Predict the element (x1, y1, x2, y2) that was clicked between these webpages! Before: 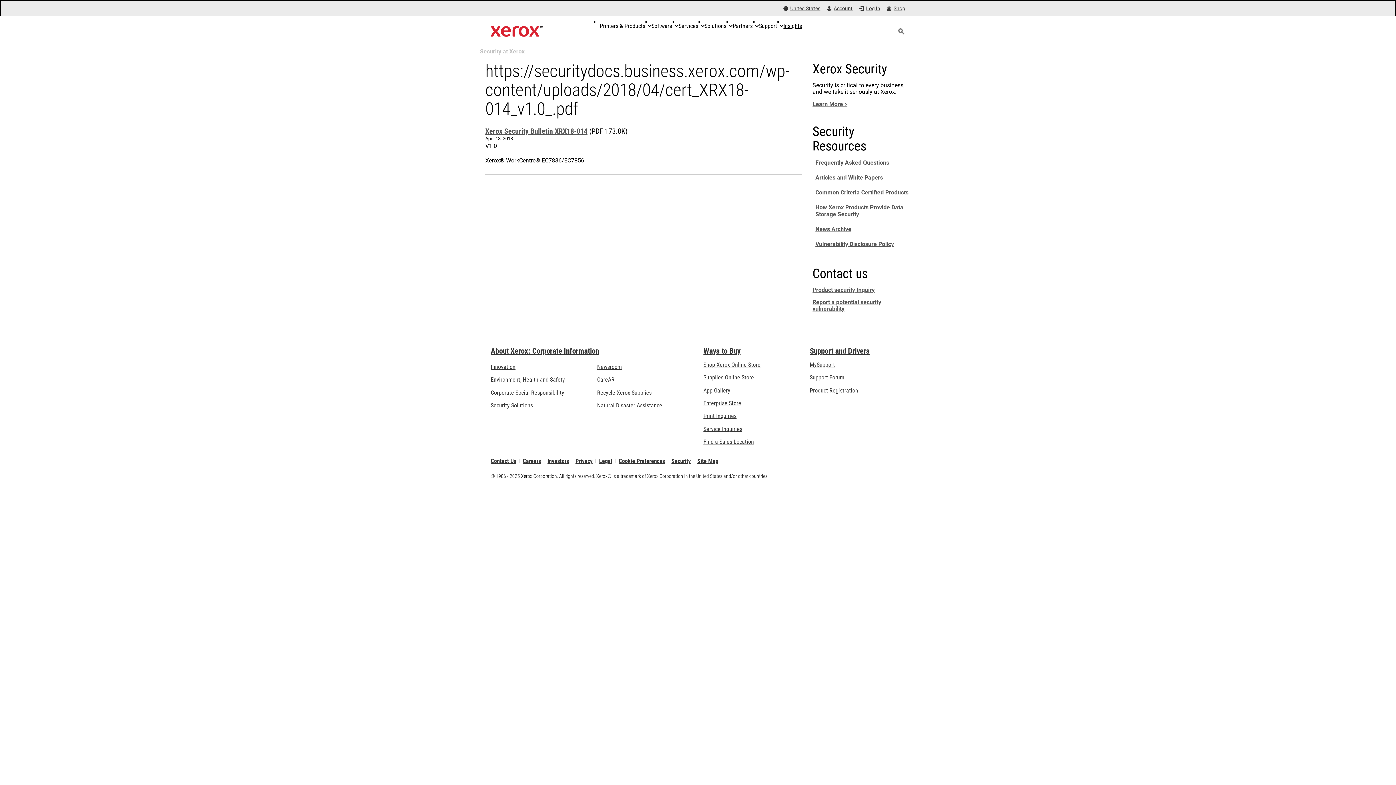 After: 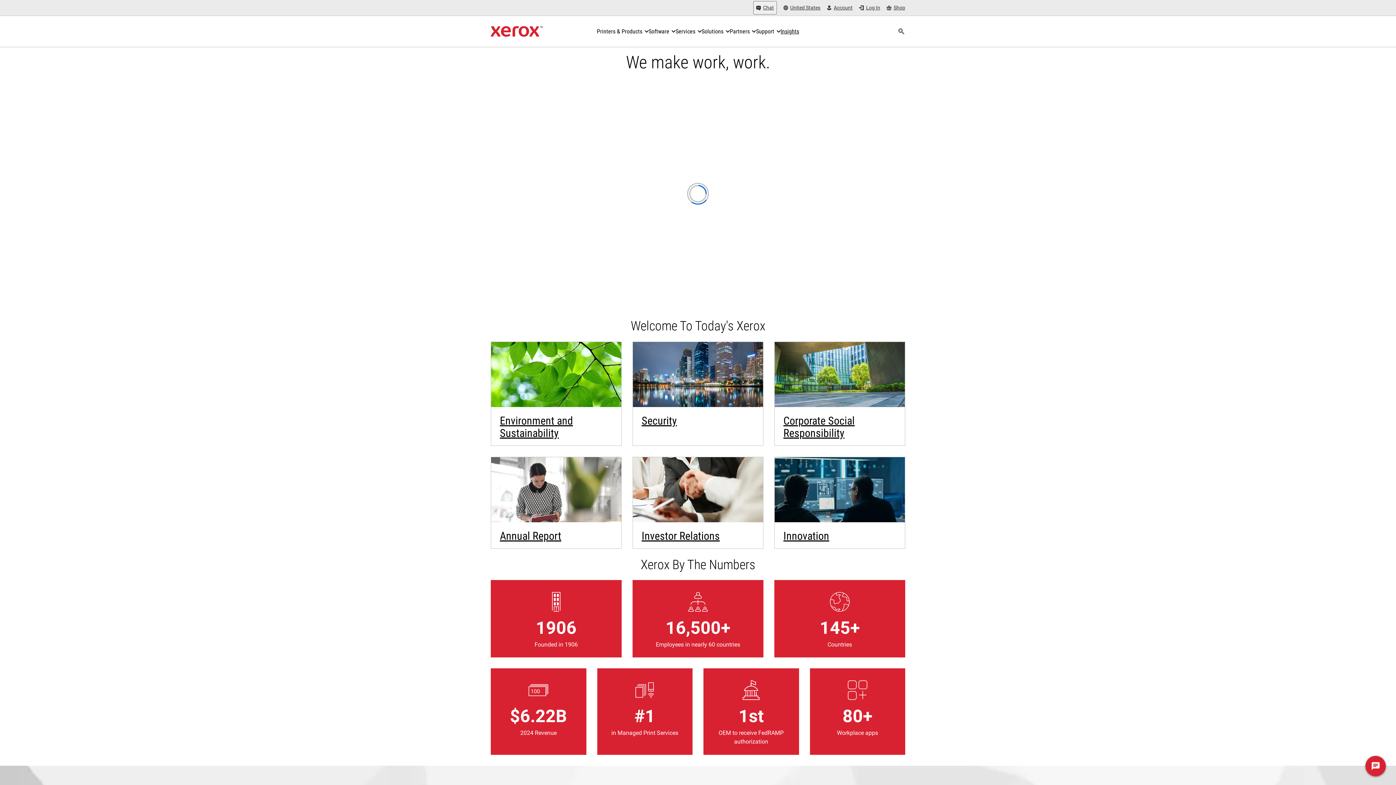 Action: bbox: (490, 347, 599, 355) label: About Xerox: Corporate Information: Innovation at Work | About Xerox